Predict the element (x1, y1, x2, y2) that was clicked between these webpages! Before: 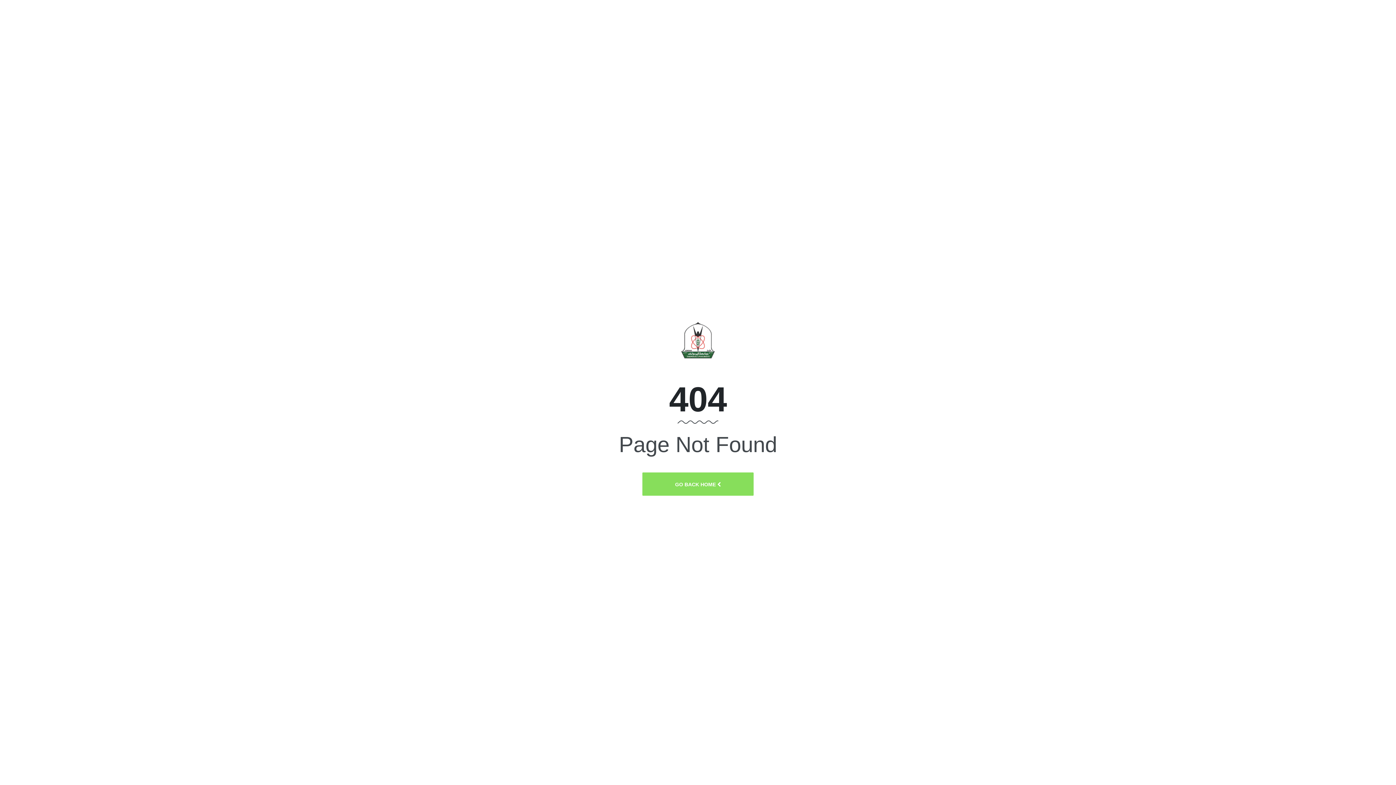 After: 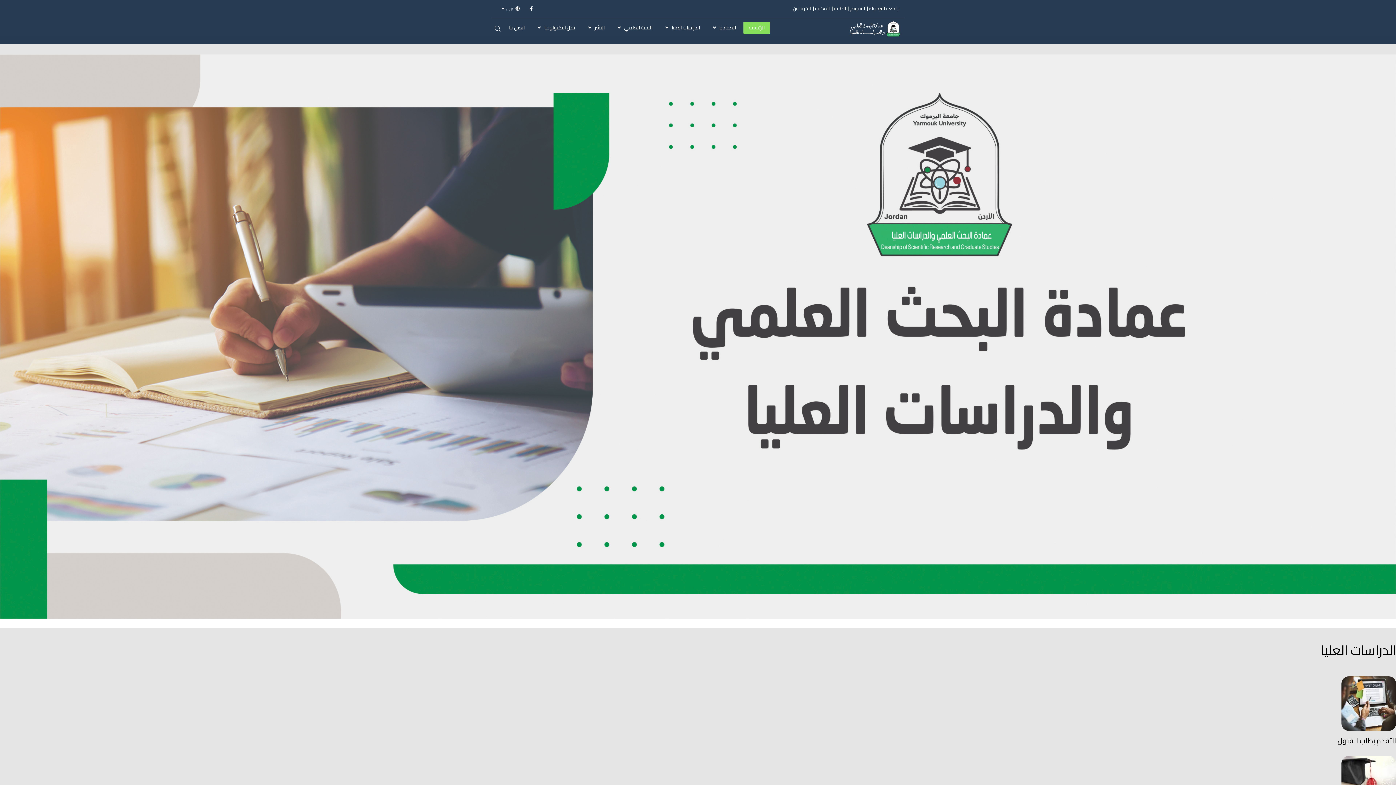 Action: bbox: (642, 472, 753, 496) label:  GO BACK HOME